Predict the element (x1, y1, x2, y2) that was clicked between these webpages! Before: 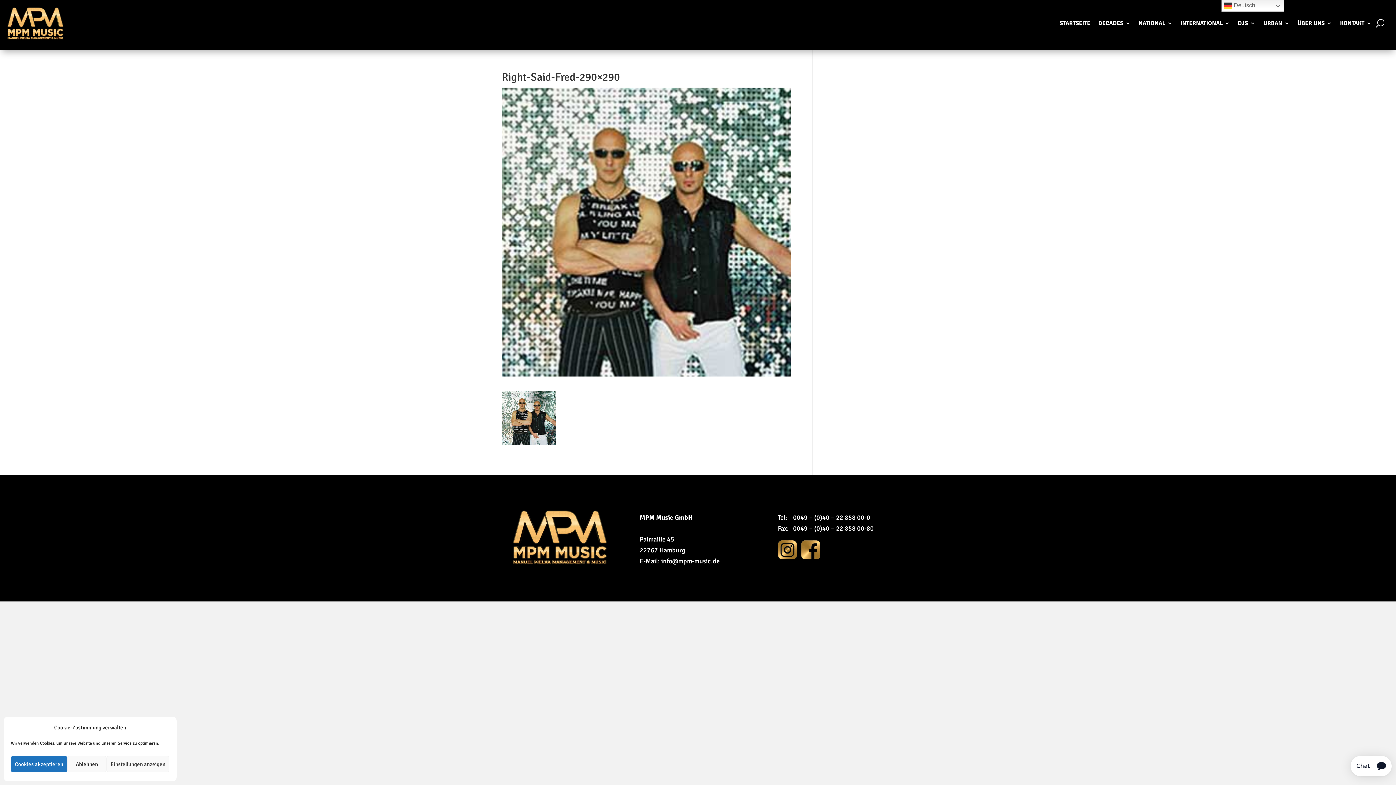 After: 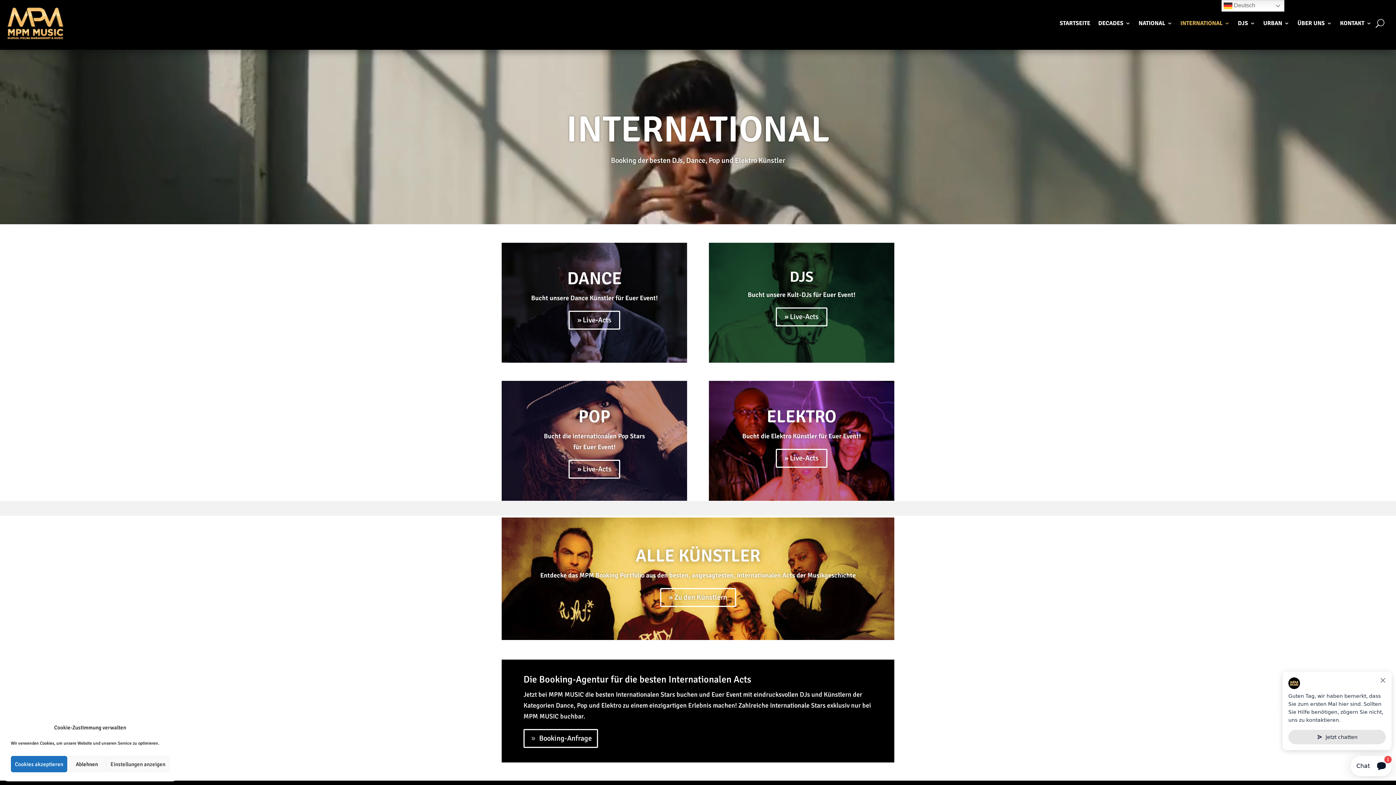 Action: label: INTERNATIONAL bbox: (1180, 17, 1230, 32)